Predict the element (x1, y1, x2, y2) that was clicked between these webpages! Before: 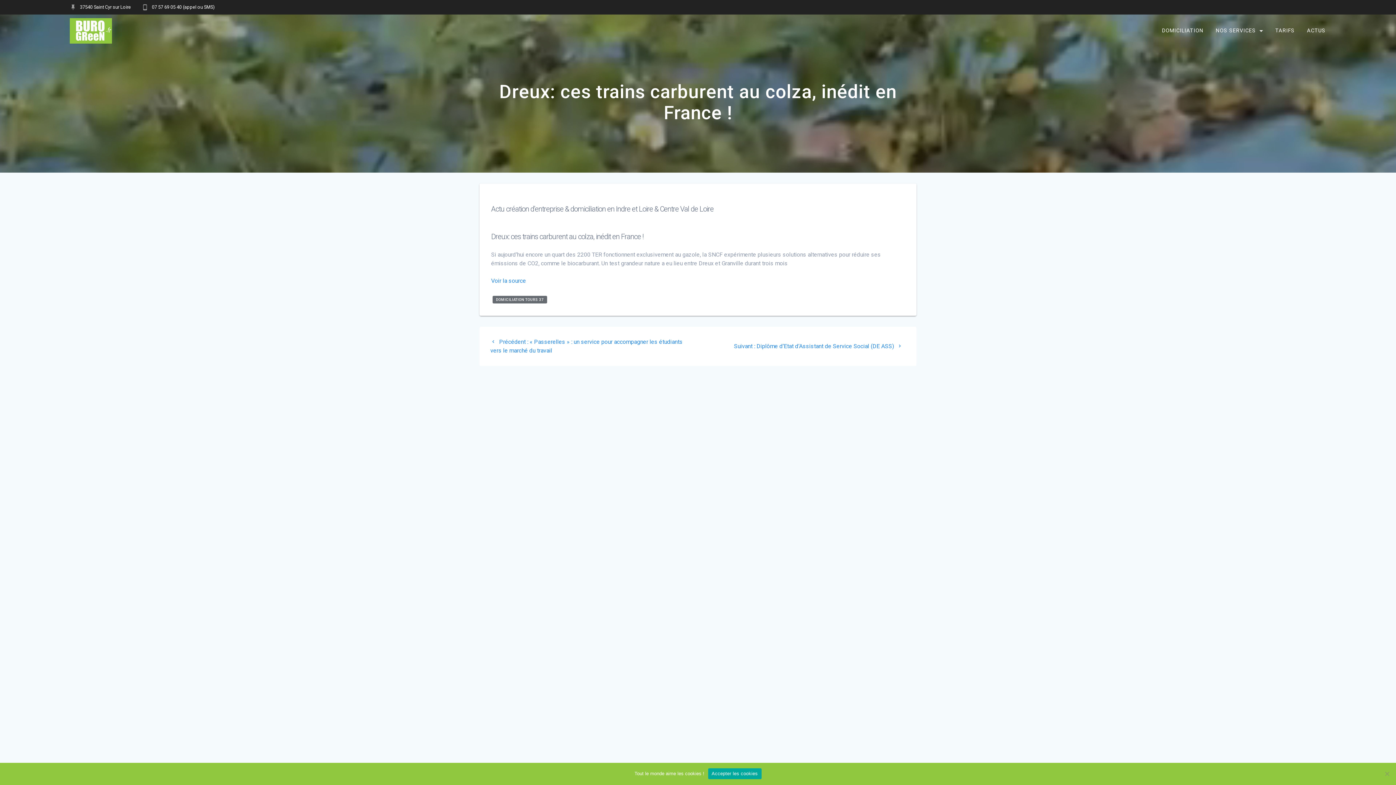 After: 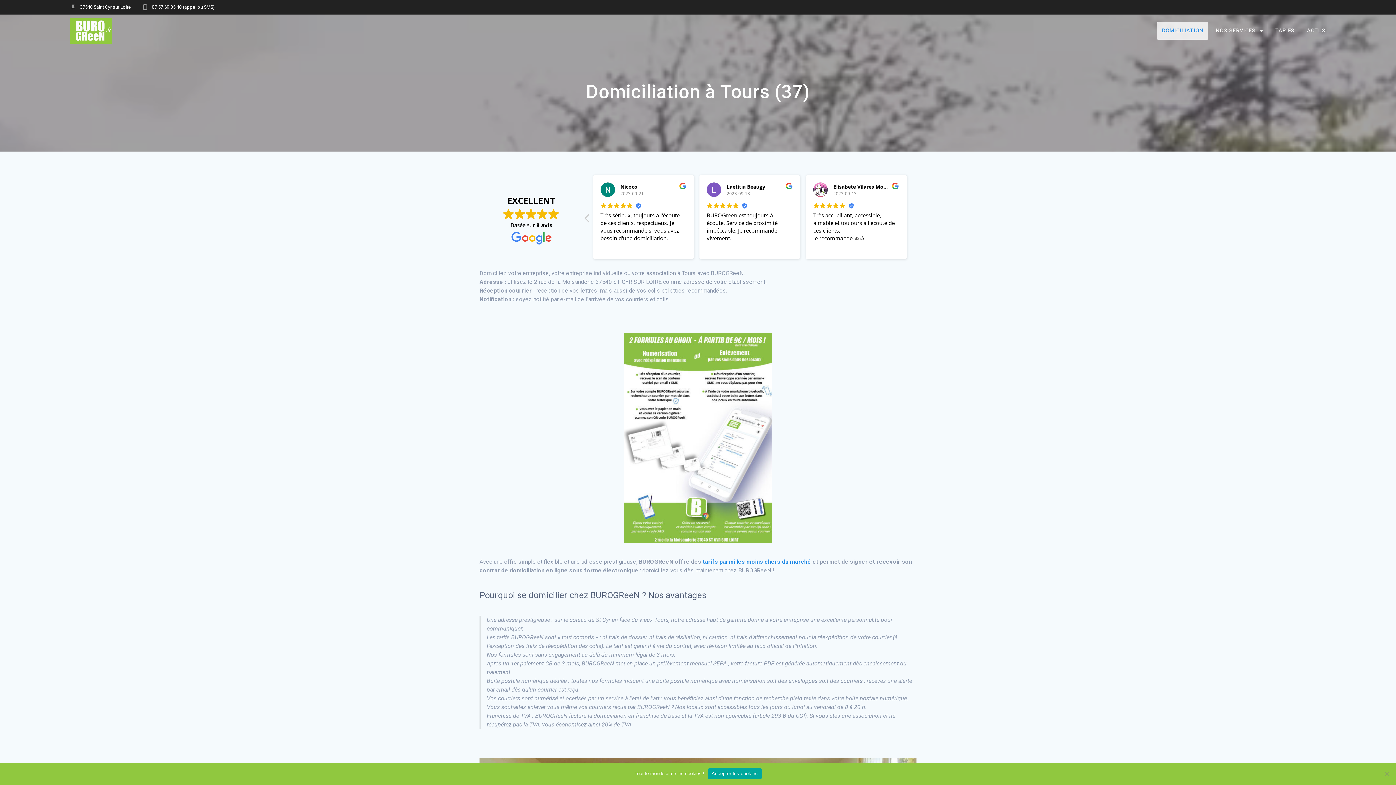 Action: bbox: (1157, 22, 1208, 39) label: DOMICILIATION